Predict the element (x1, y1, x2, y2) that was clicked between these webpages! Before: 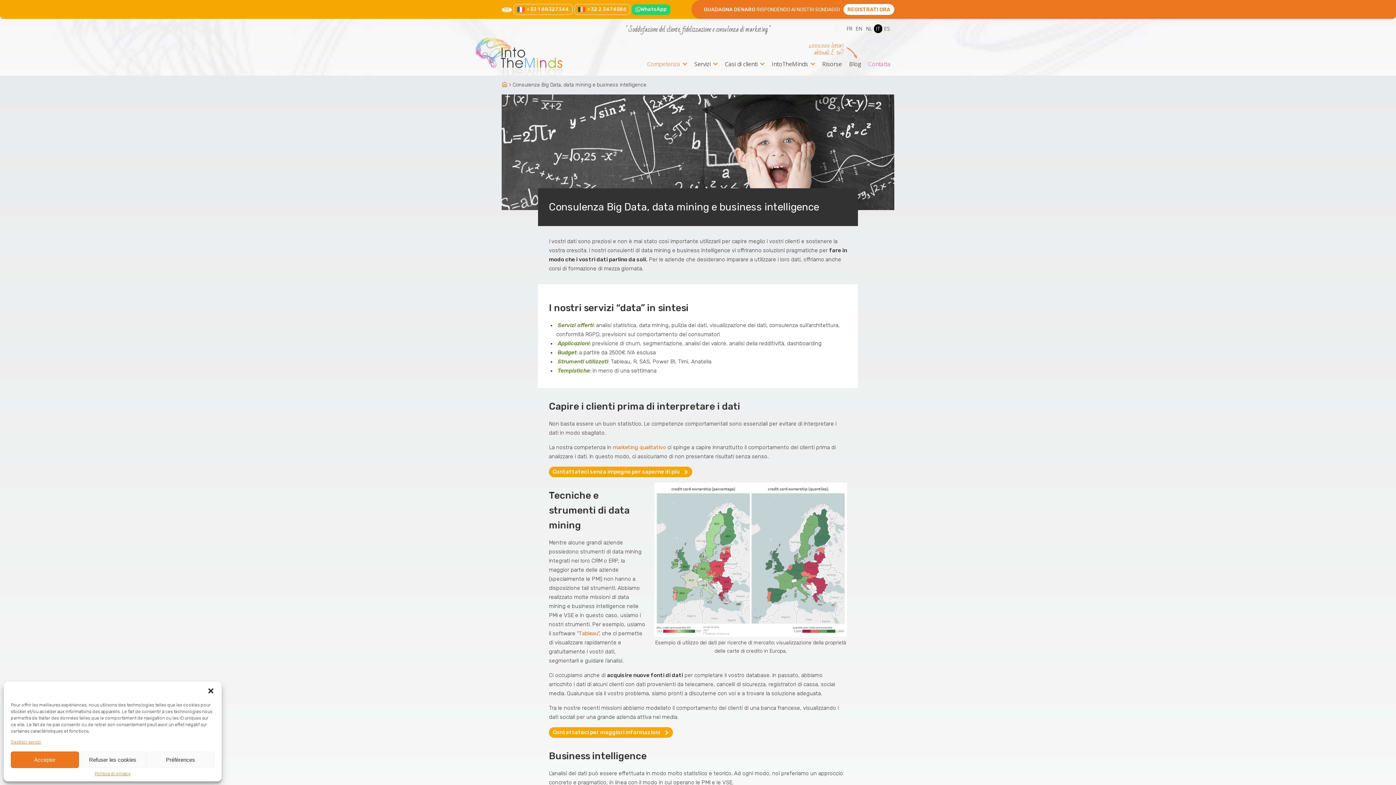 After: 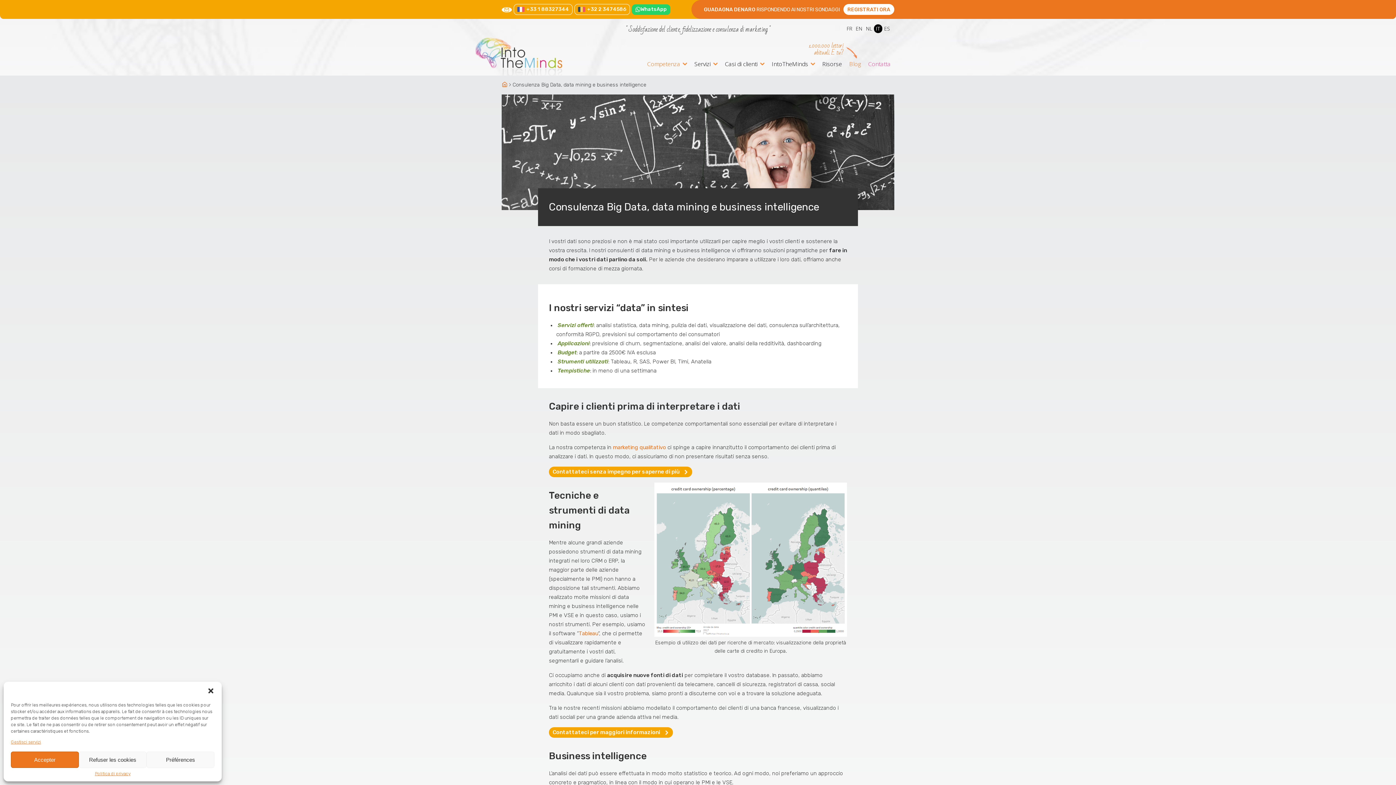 Action: label: Blog bbox: (845, 61, 864, 66)